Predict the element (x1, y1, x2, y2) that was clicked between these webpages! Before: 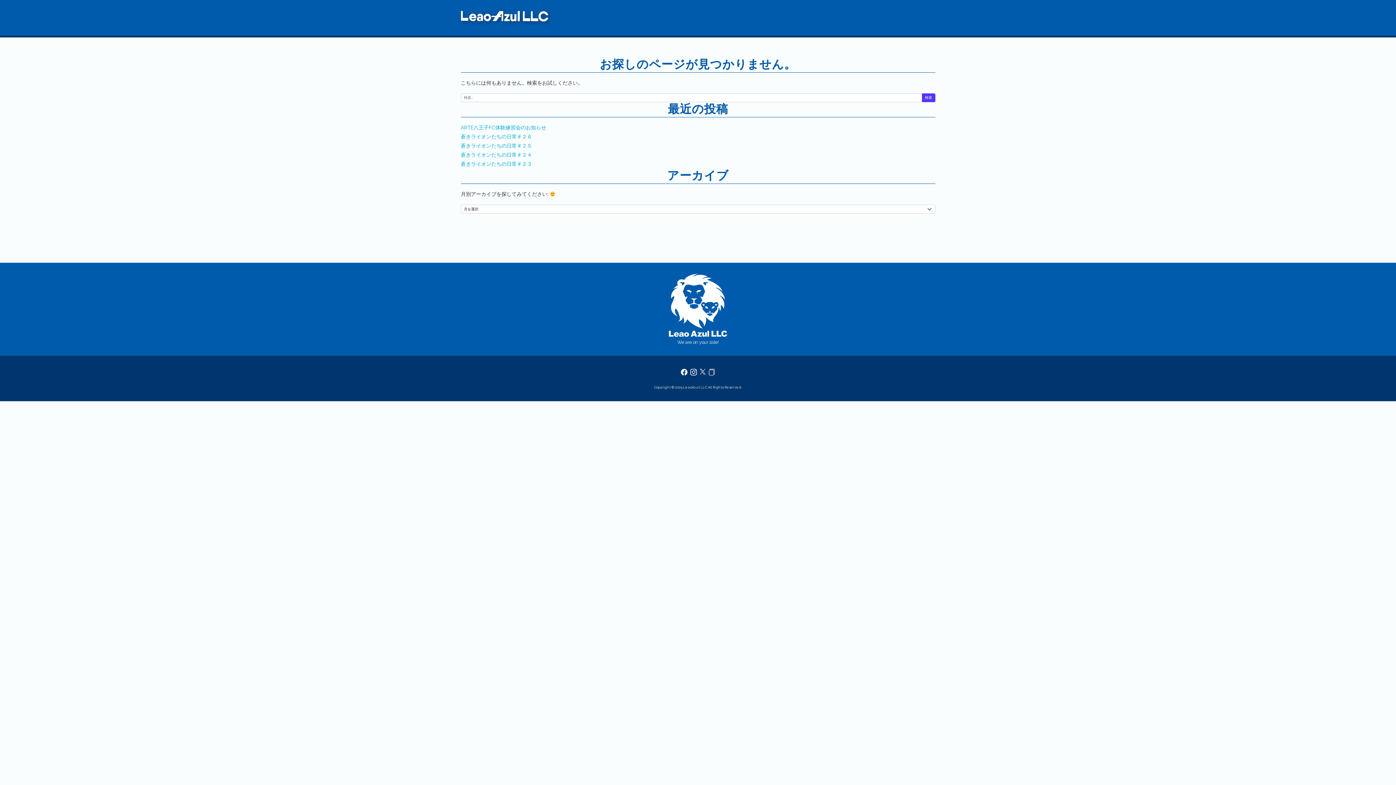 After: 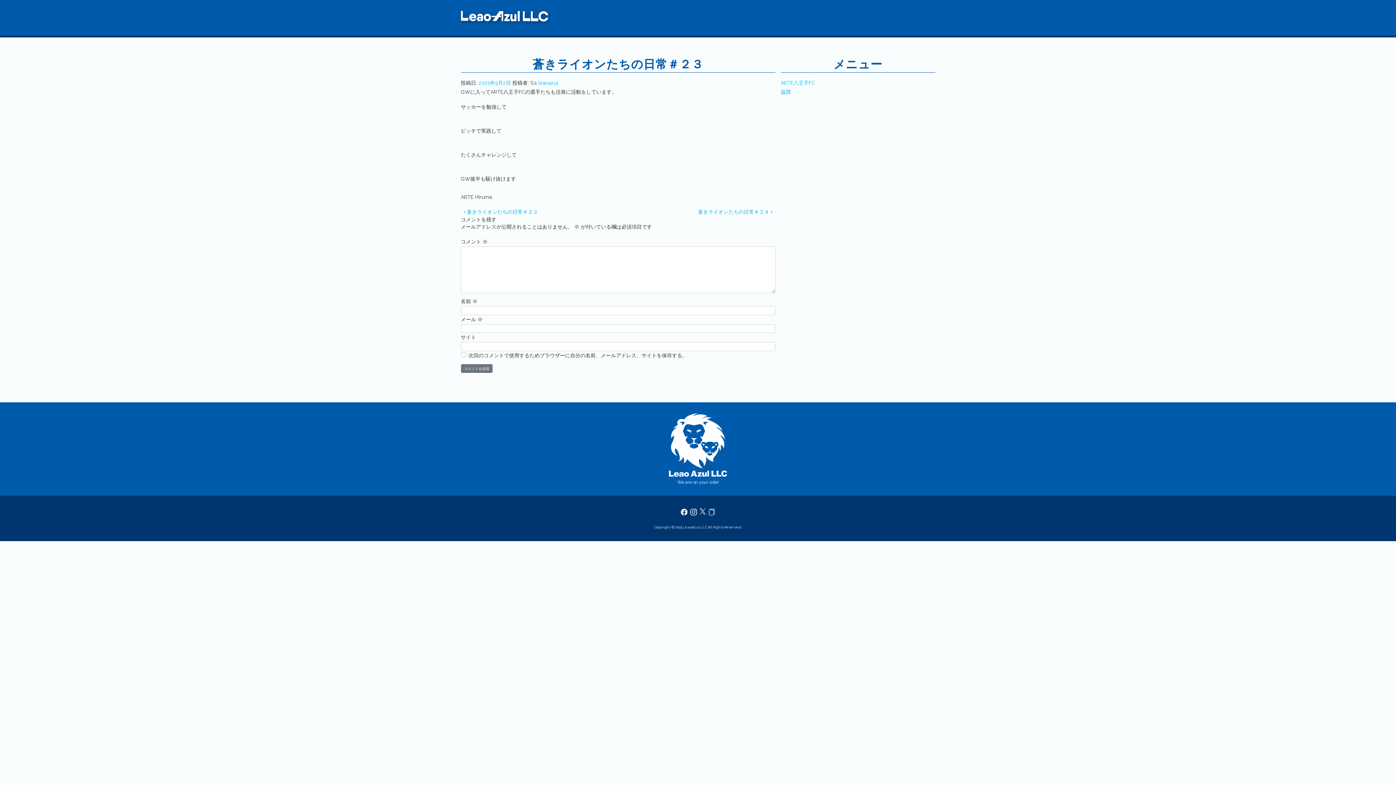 Action: bbox: (460, 161, 532, 166) label: 蒼きライオンたちの日常＃２３